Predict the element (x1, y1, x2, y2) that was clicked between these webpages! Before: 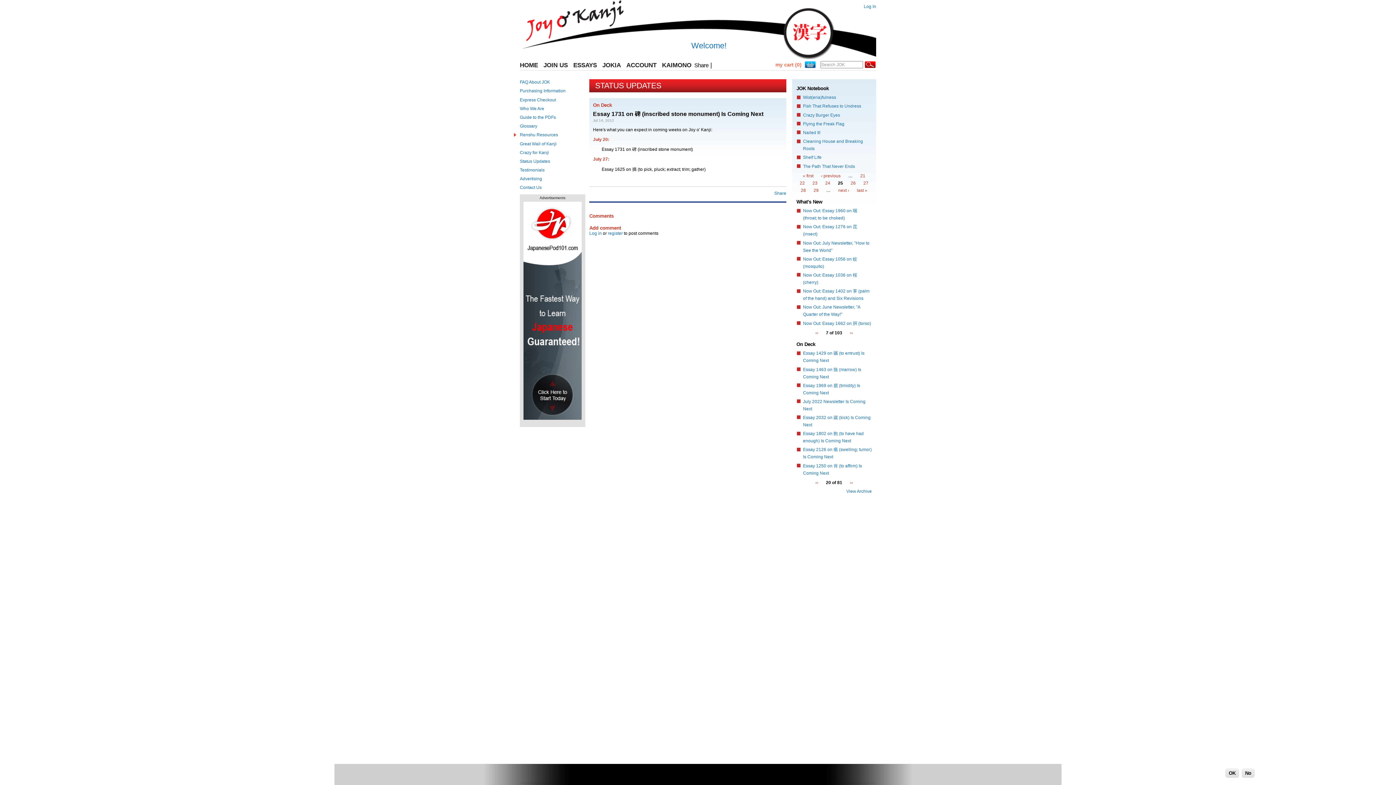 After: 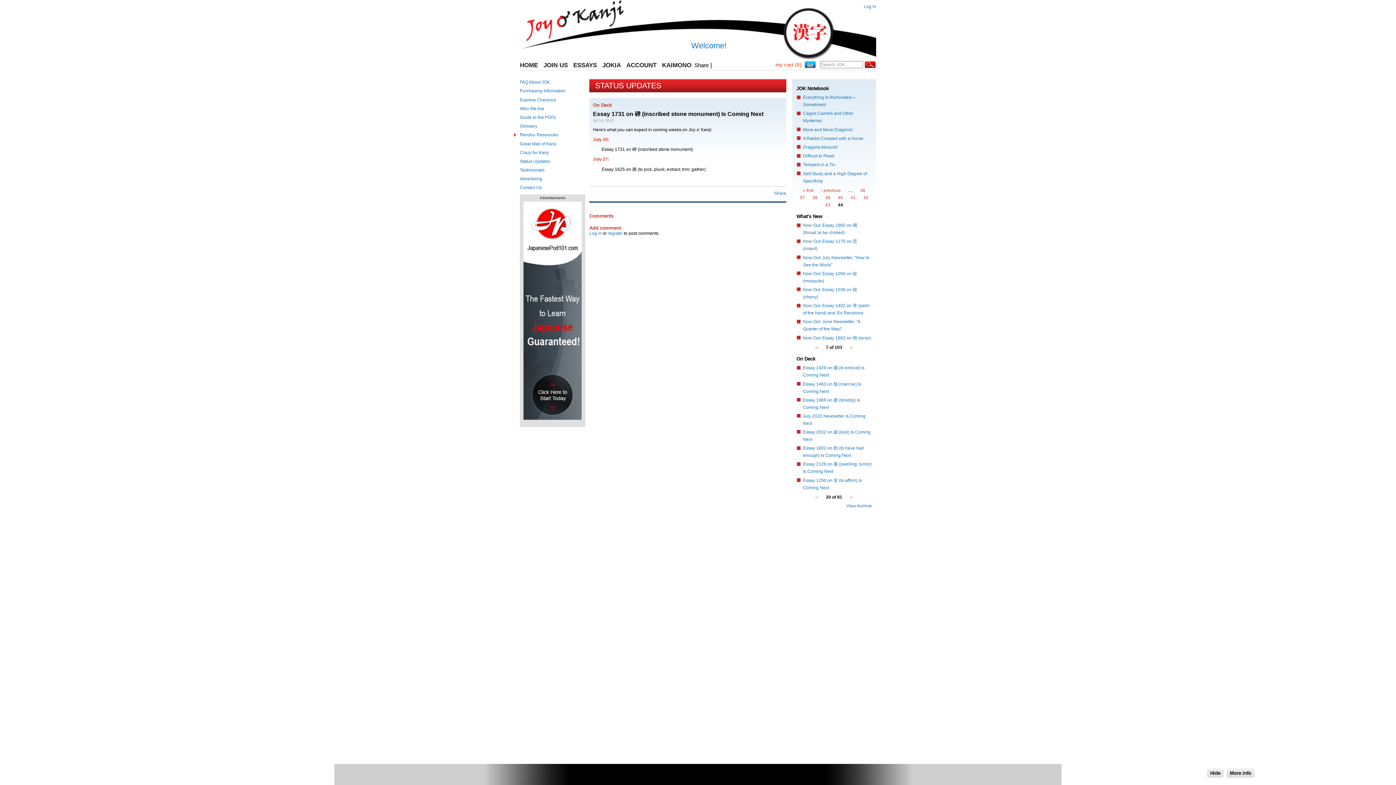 Action: bbox: (857, 188, 867, 193) label: last »